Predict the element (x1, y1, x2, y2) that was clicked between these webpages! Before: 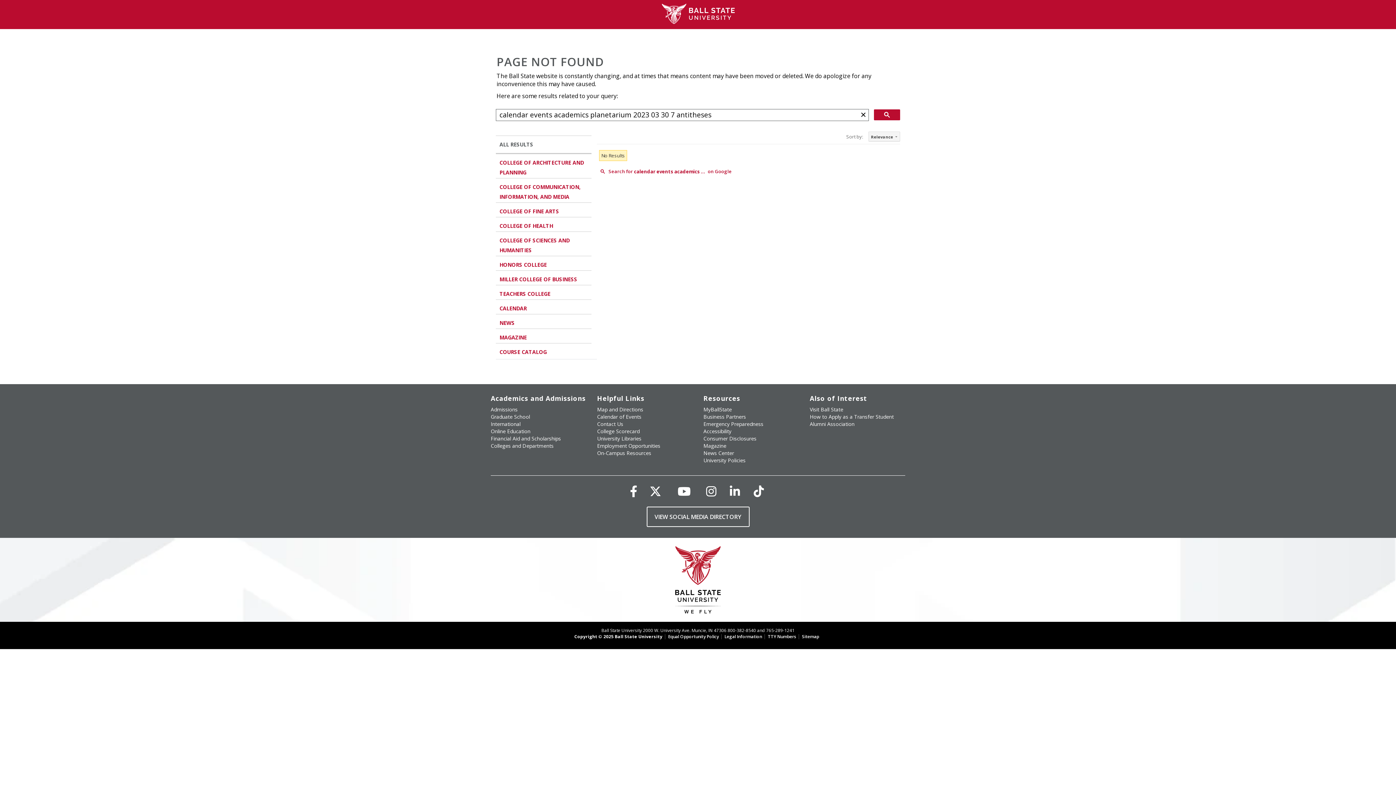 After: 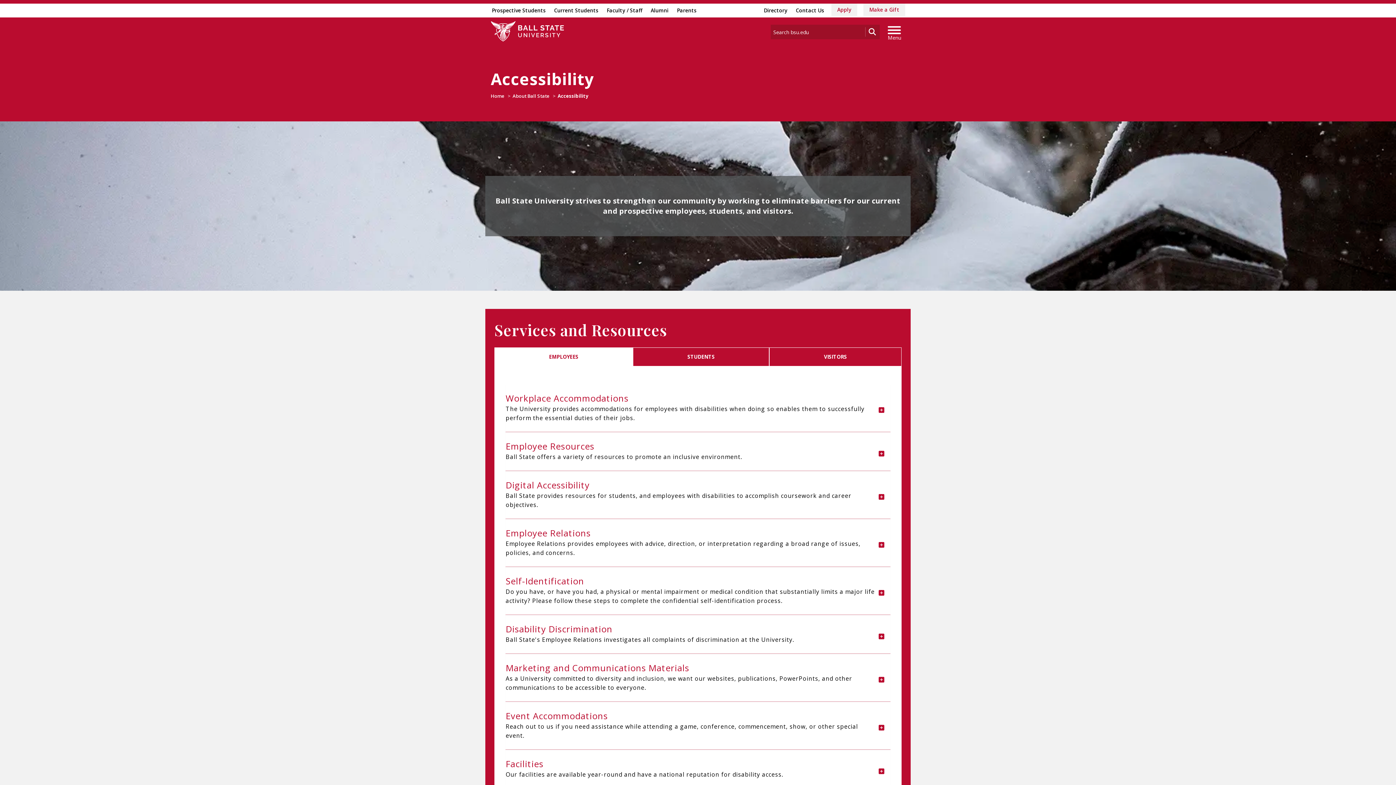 Action: label: Accessibility bbox: (703, 428, 731, 434)